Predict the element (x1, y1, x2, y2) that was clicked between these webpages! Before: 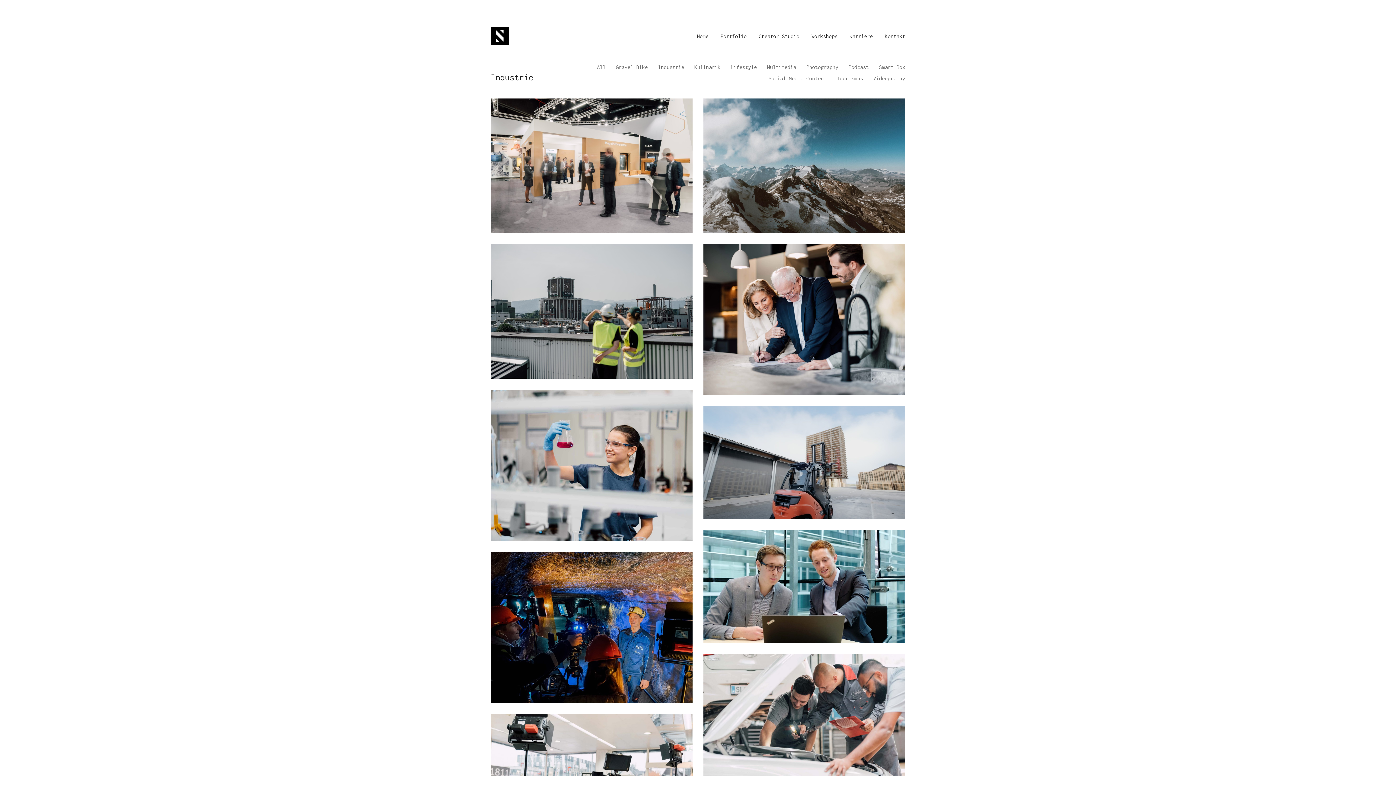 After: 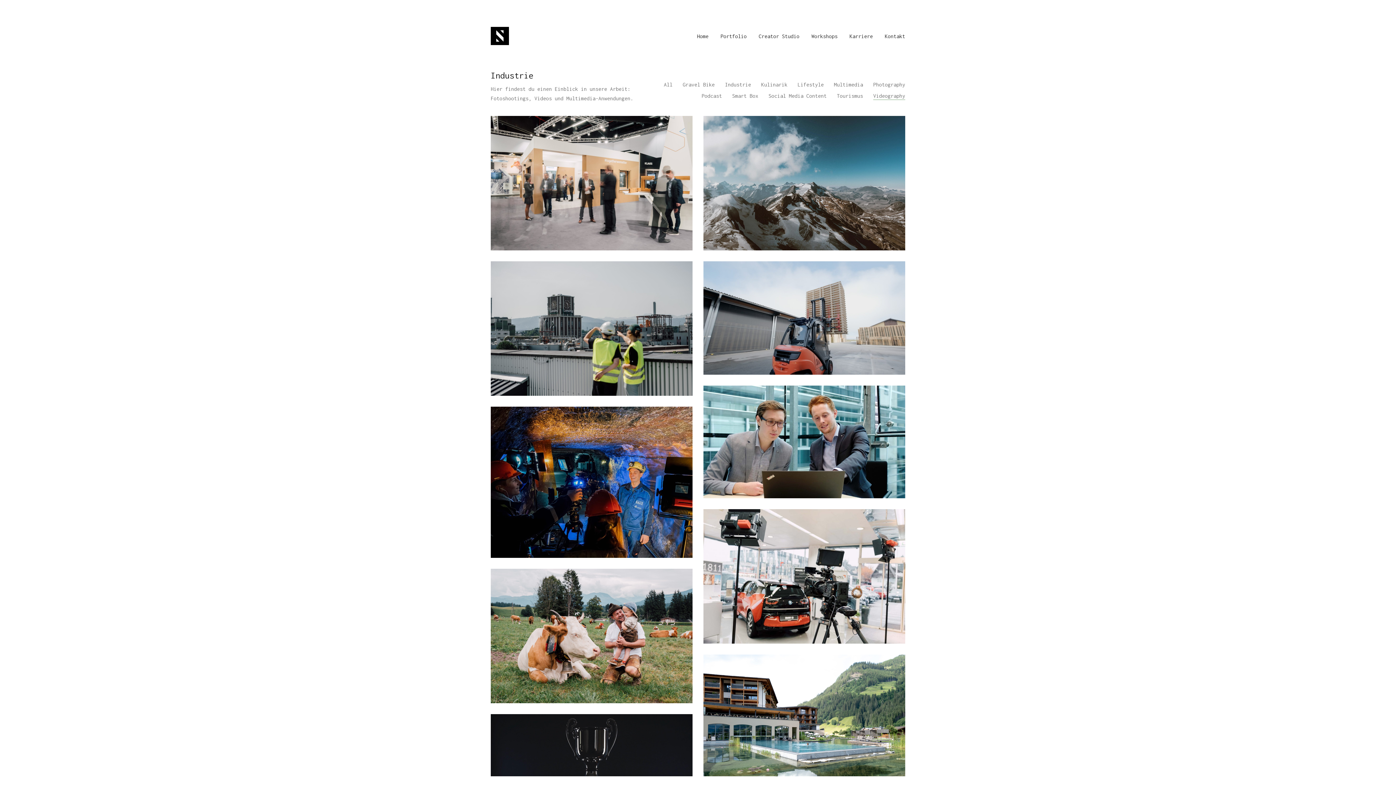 Action: bbox: (873, 74, 905, 82) label: Videography